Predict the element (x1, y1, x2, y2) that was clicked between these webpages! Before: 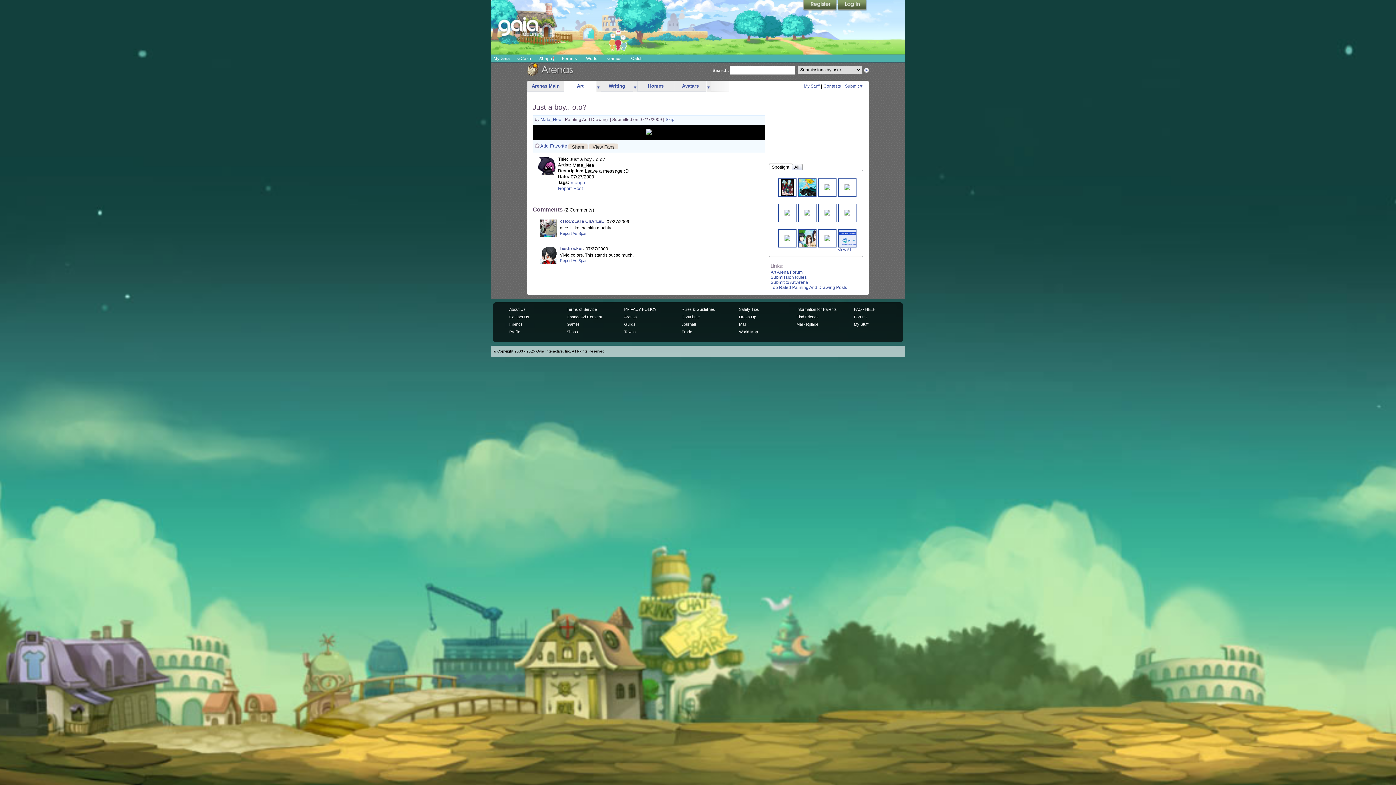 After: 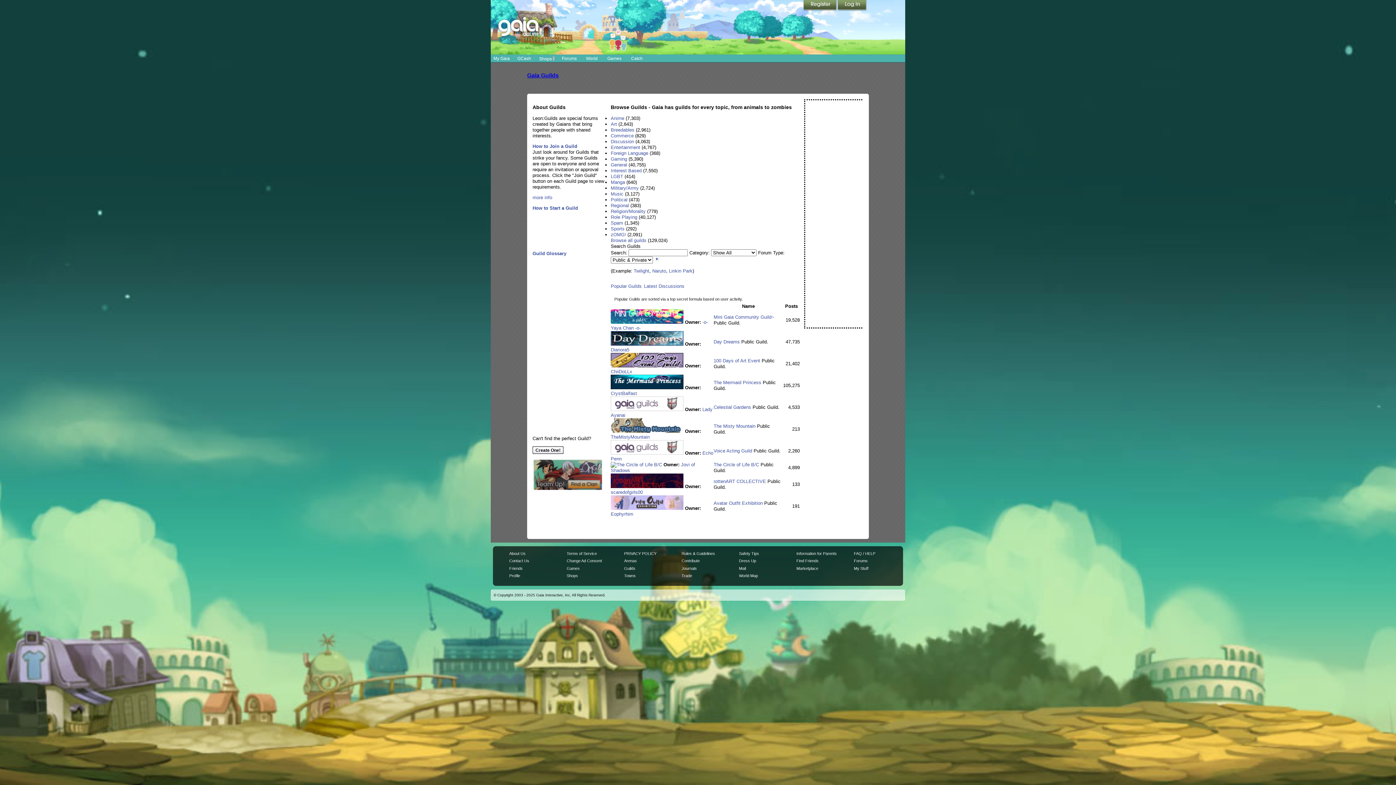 Action: label: Guilds bbox: (624, 322, 635, 326)